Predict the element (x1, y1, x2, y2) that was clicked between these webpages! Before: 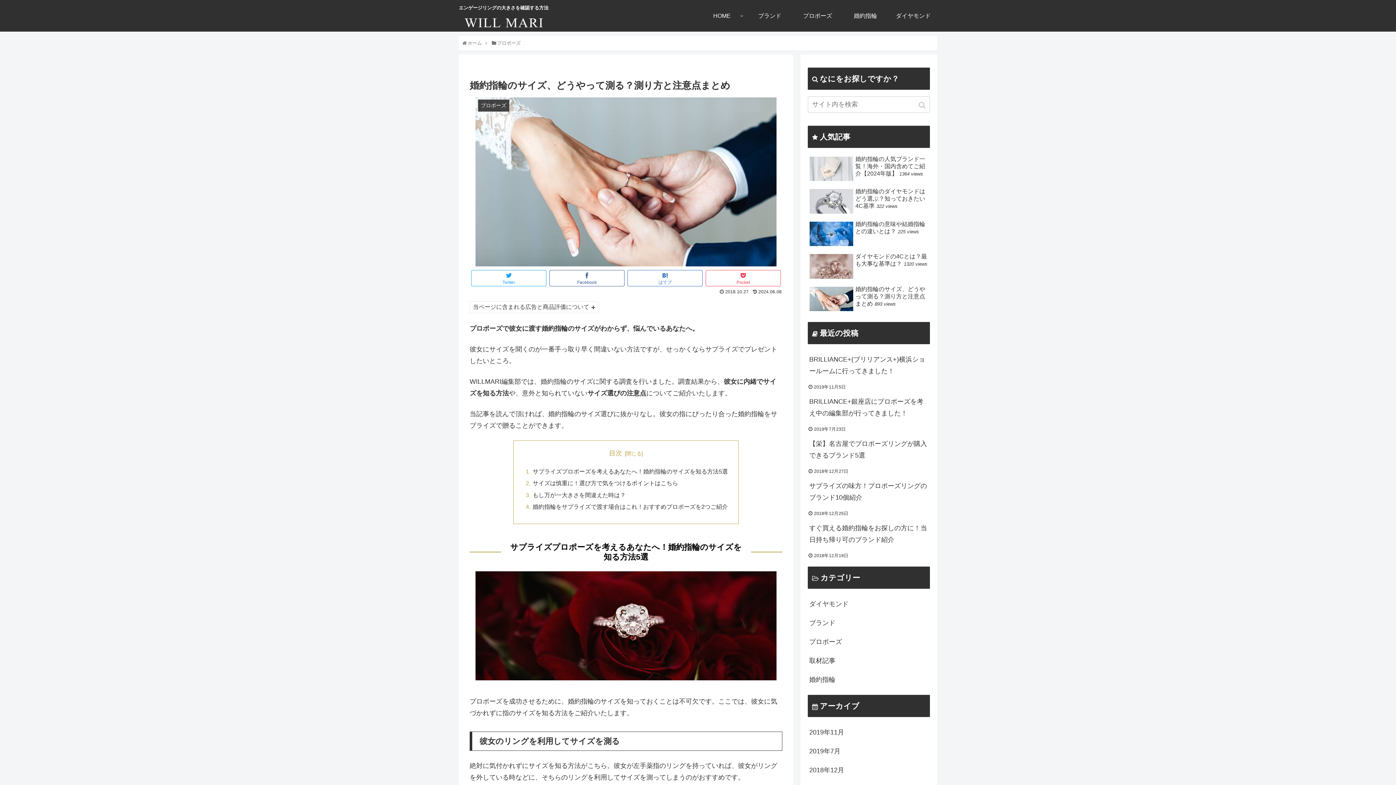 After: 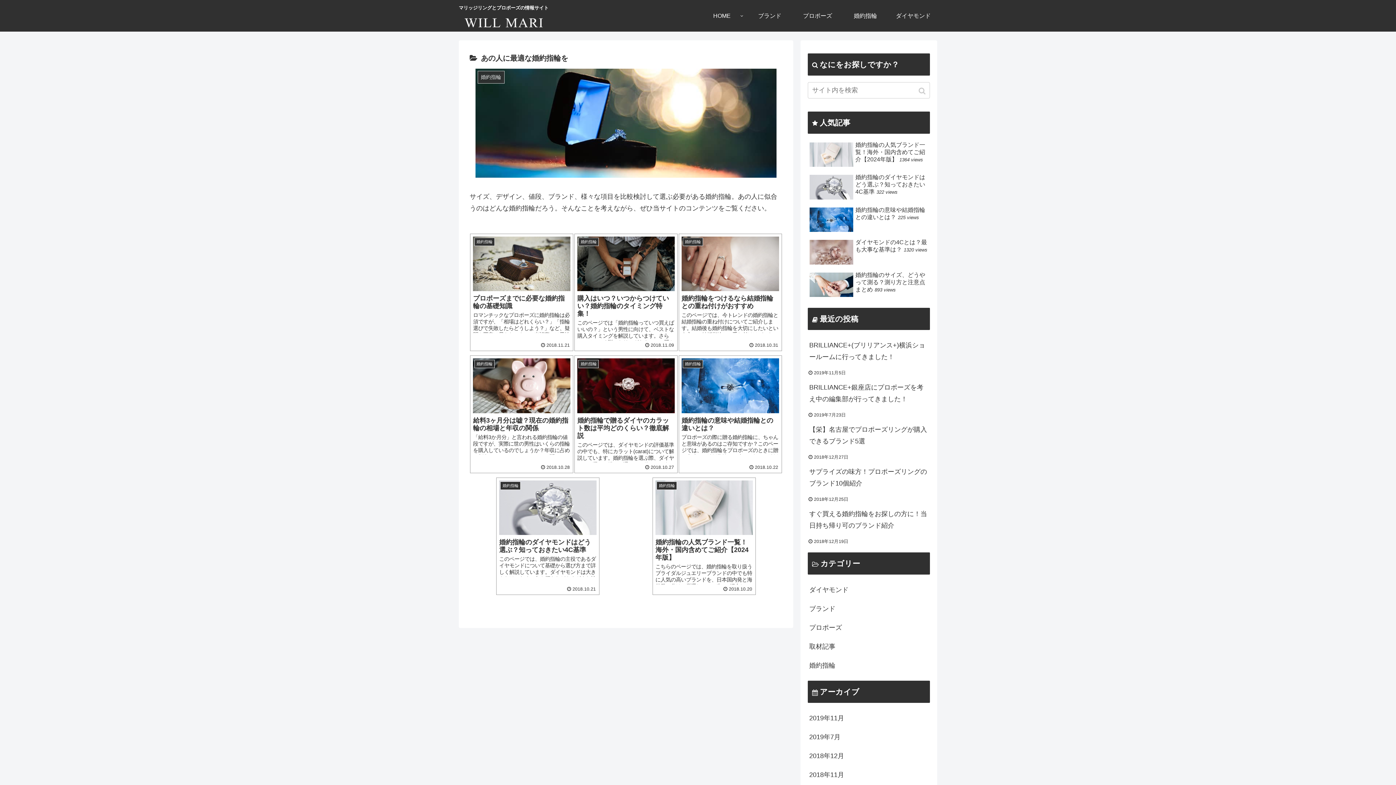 Action: bbox: (808, 670, 930, 689) label: 婚約指輪